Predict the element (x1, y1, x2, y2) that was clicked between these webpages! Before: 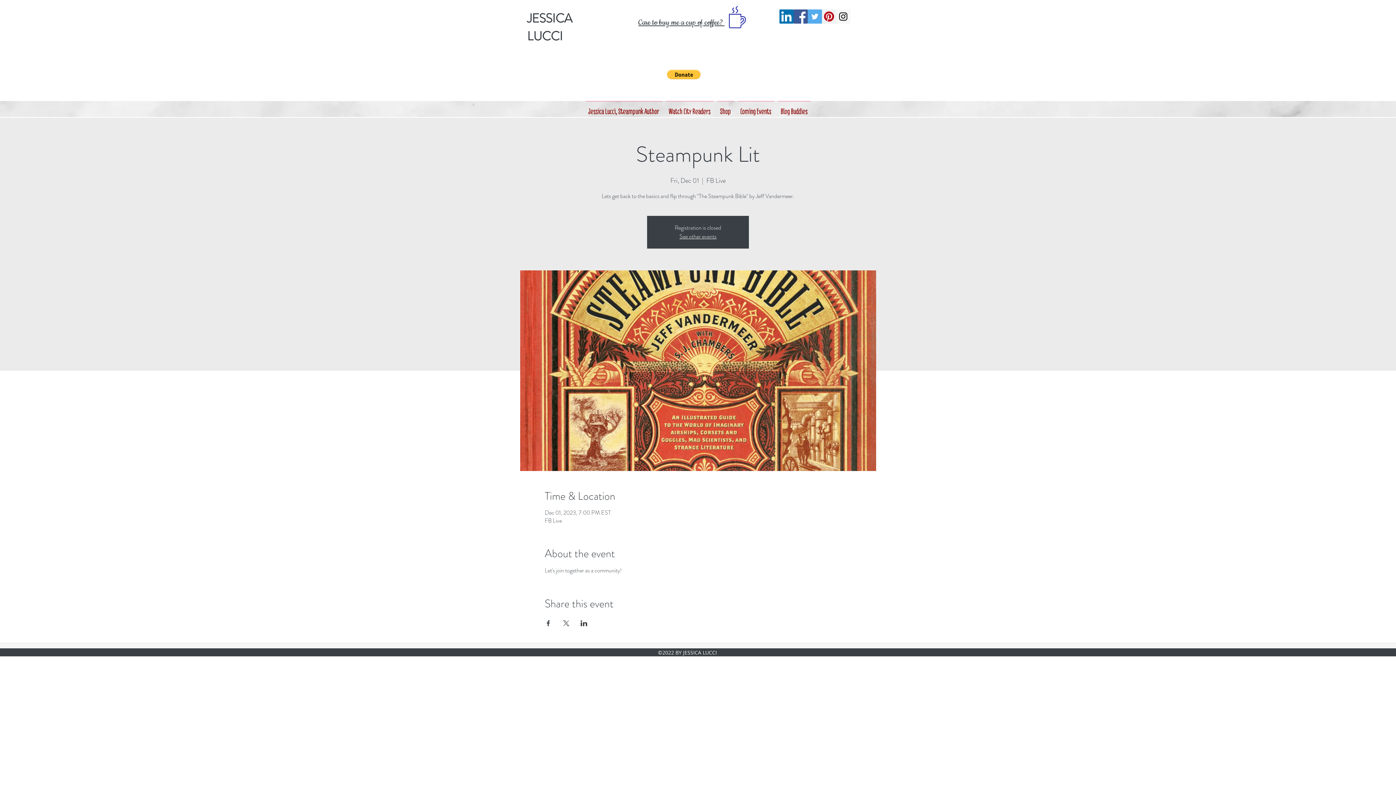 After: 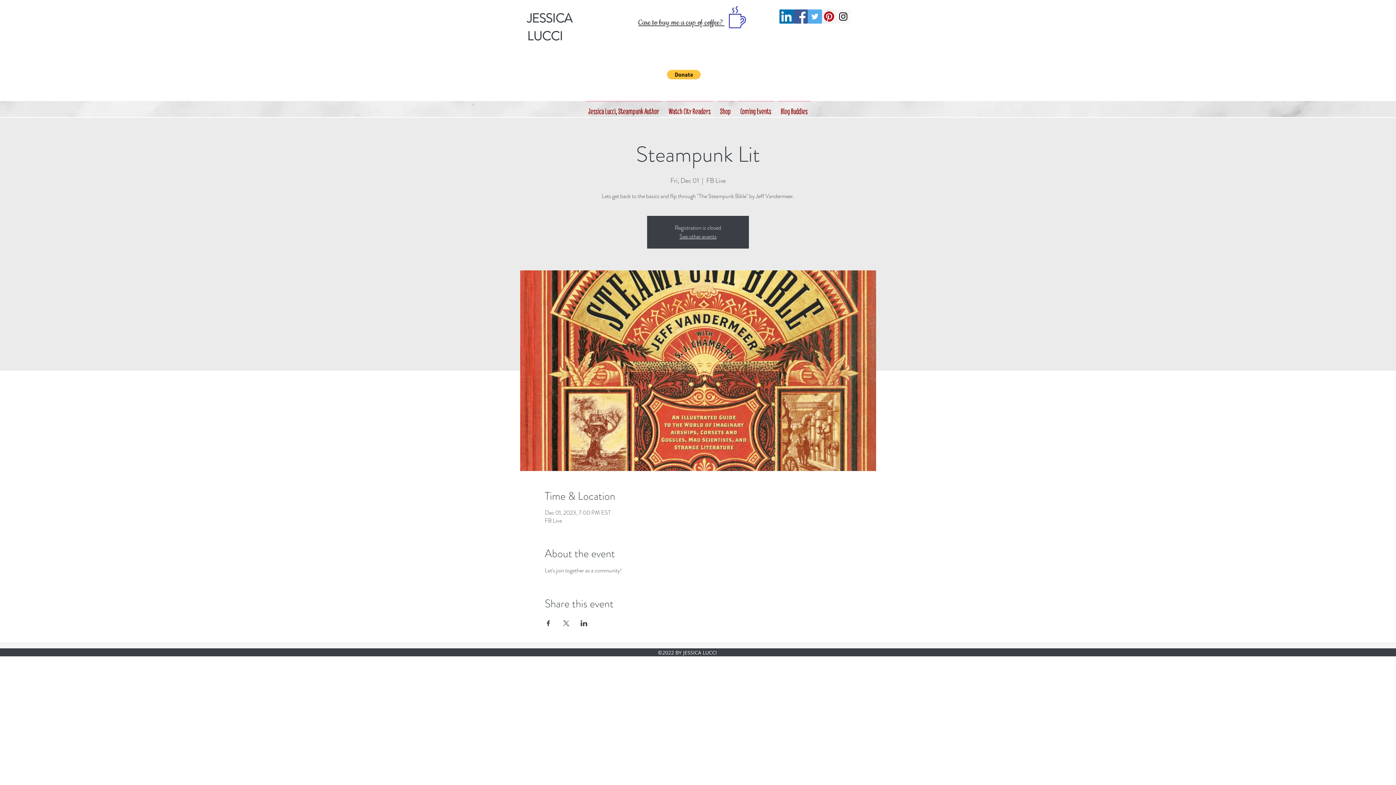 Action: label: Share event on X bbox: (562, 620, 569, 626)